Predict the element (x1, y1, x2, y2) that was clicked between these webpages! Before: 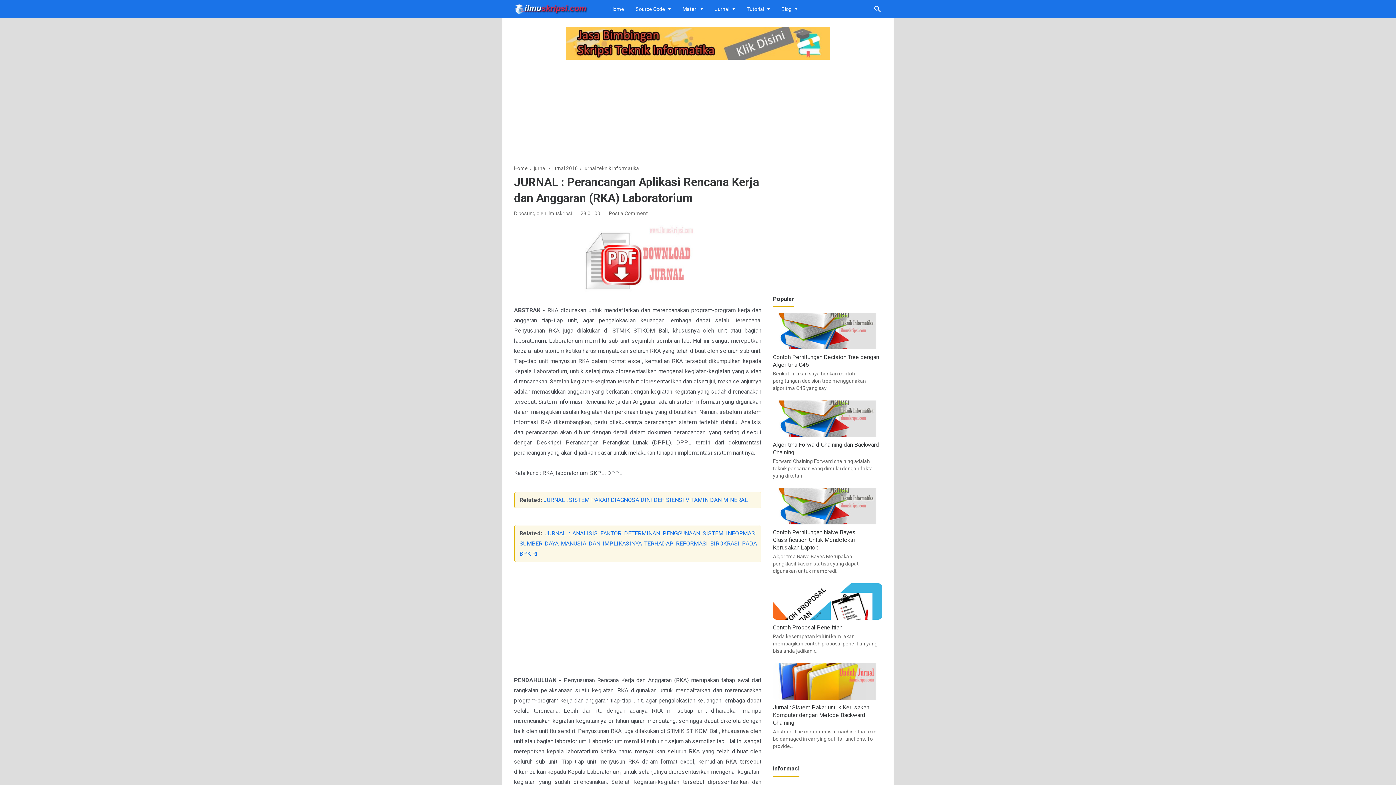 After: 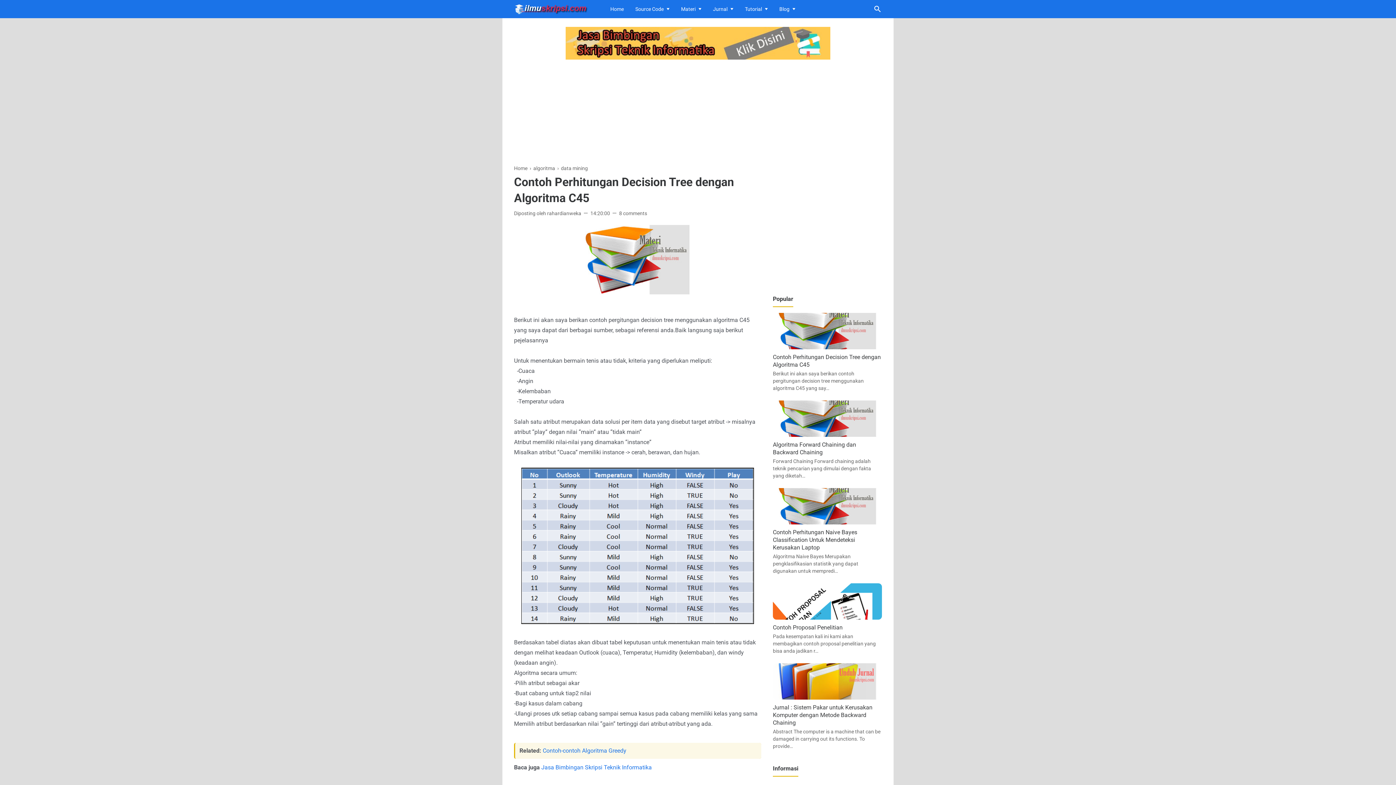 Action: bbox: (773, 344, 882, 350)